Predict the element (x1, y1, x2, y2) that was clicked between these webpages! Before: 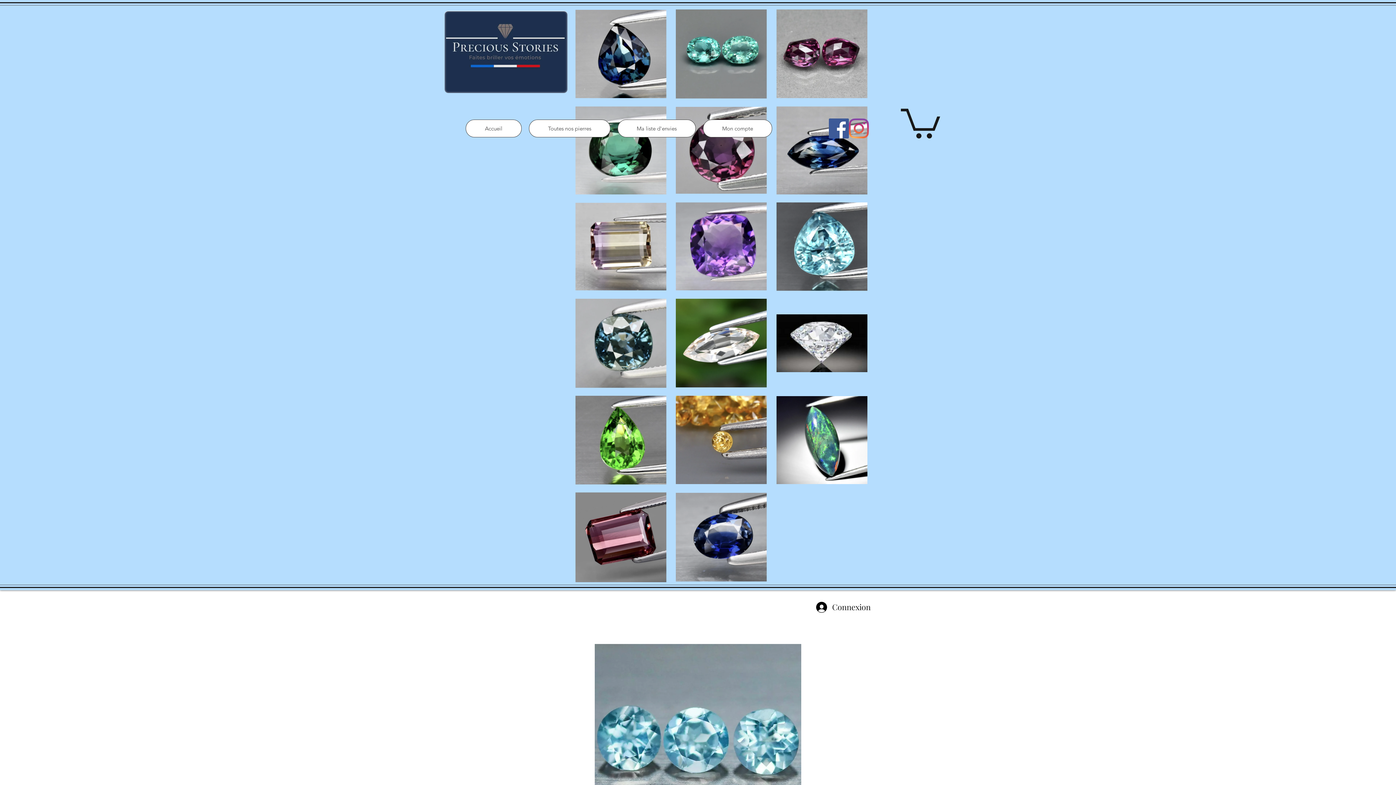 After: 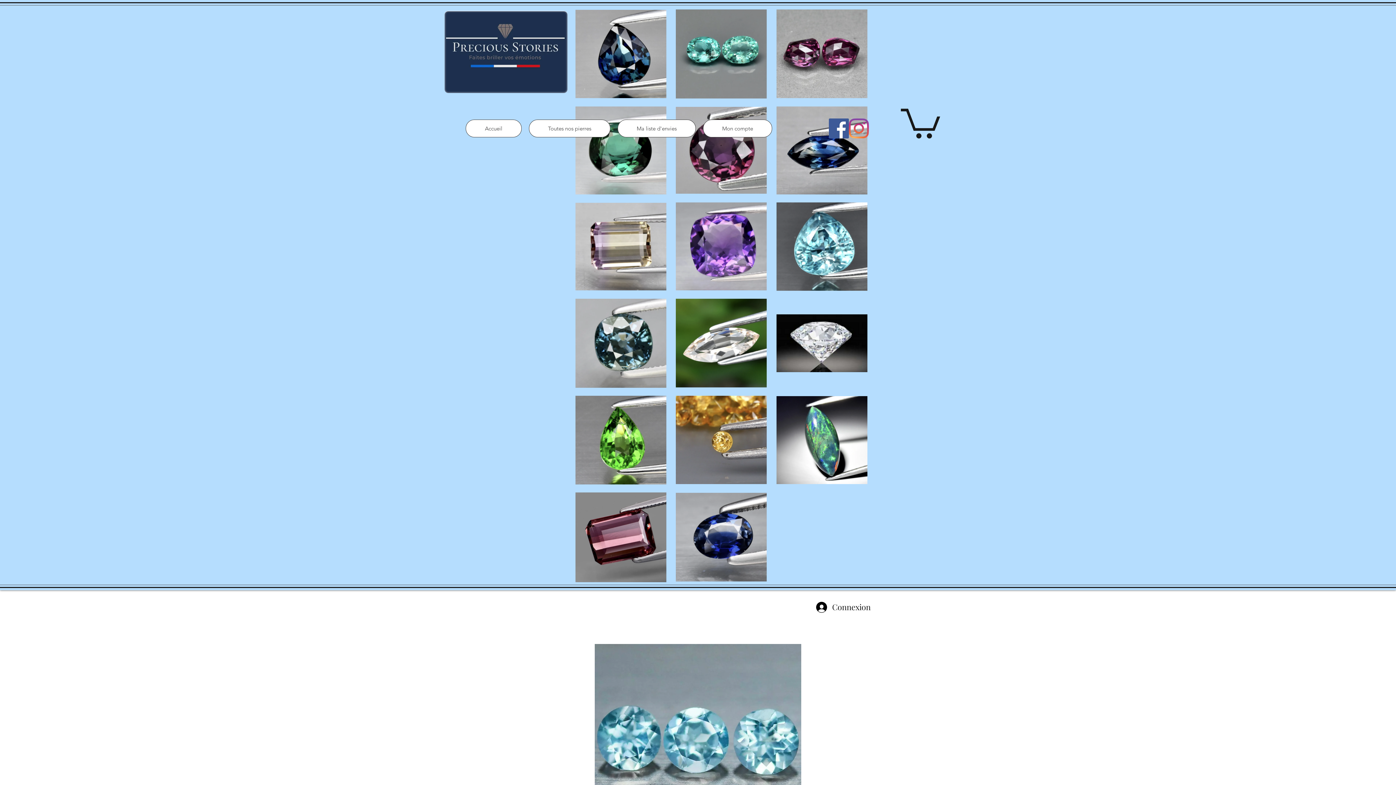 Action: bbox: (901, 105, 940, 138)